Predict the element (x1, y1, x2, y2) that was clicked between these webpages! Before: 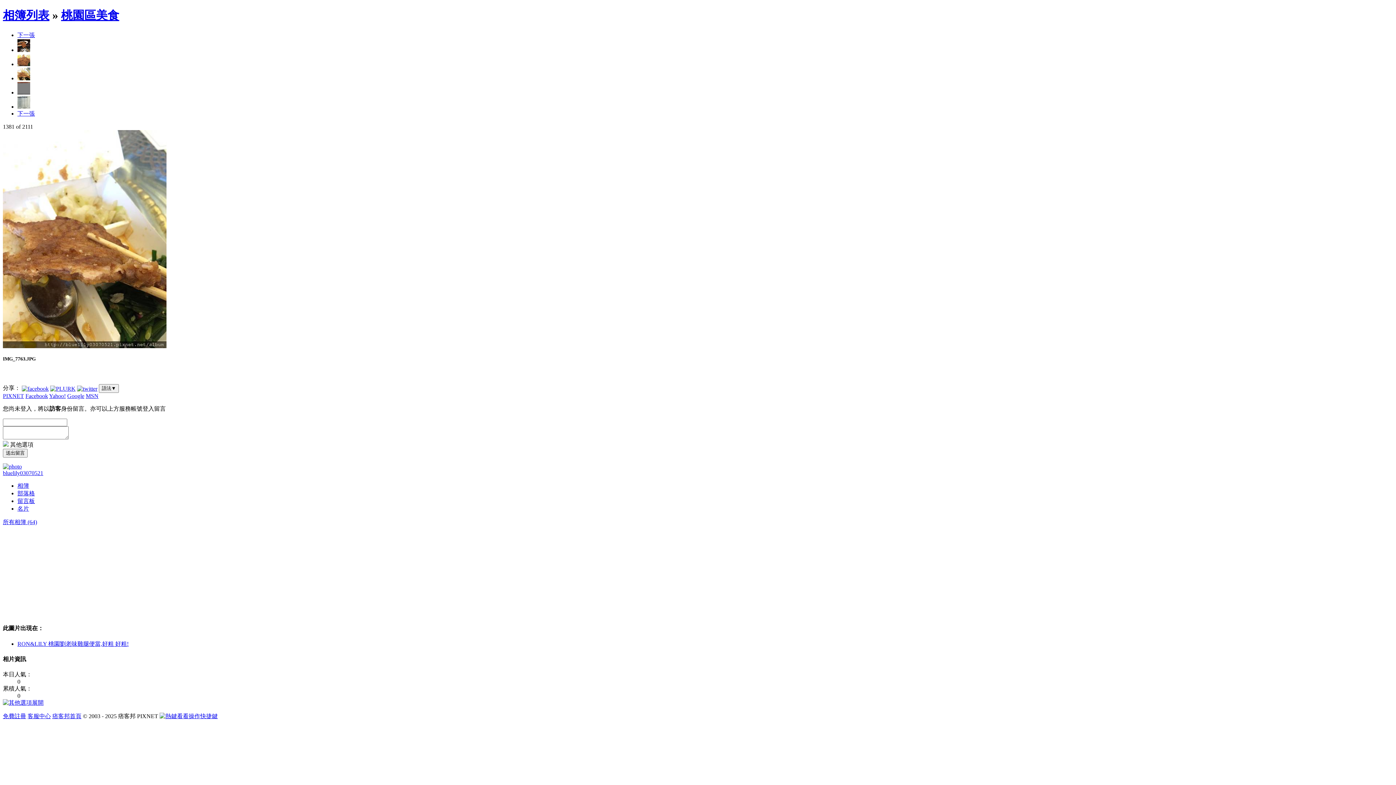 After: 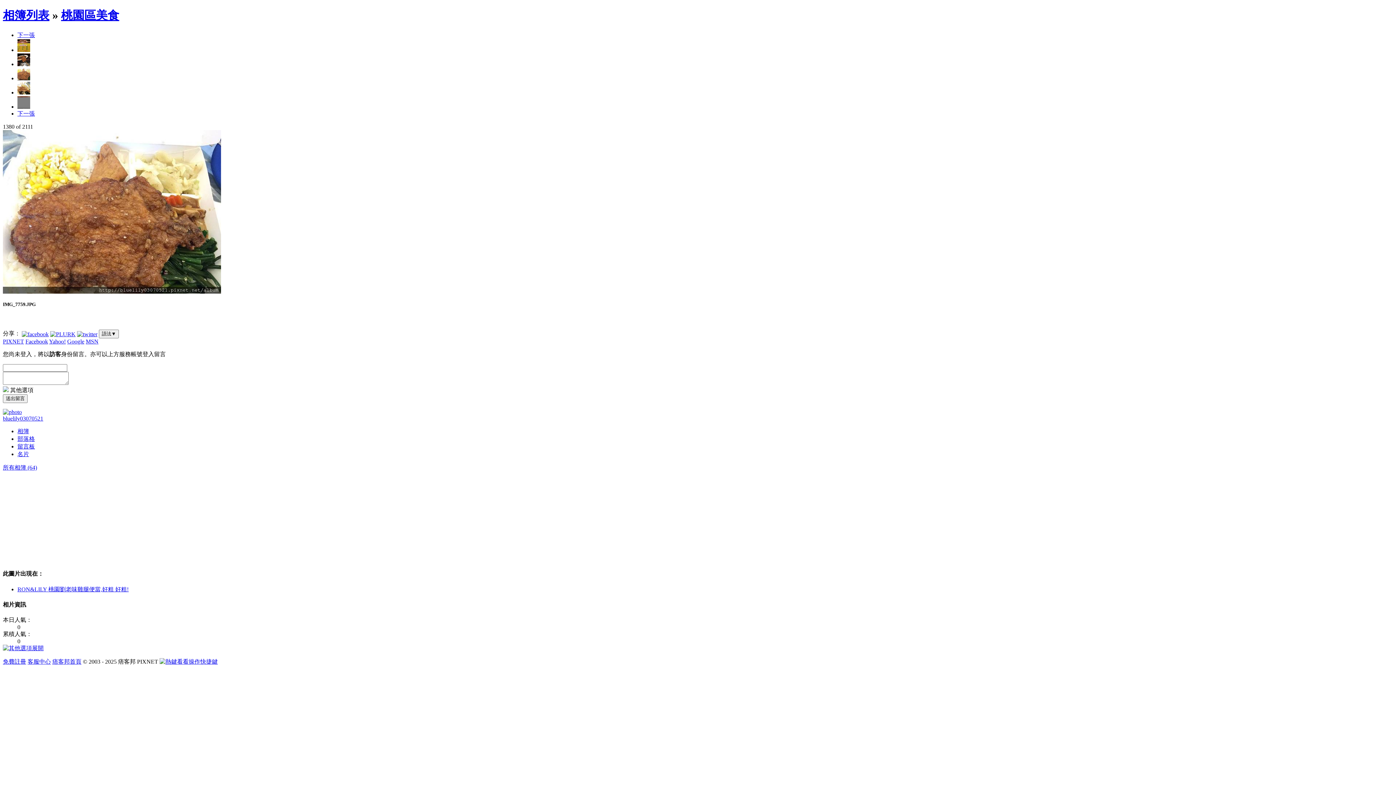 Action: bbox: (17, 61, 30, 67)